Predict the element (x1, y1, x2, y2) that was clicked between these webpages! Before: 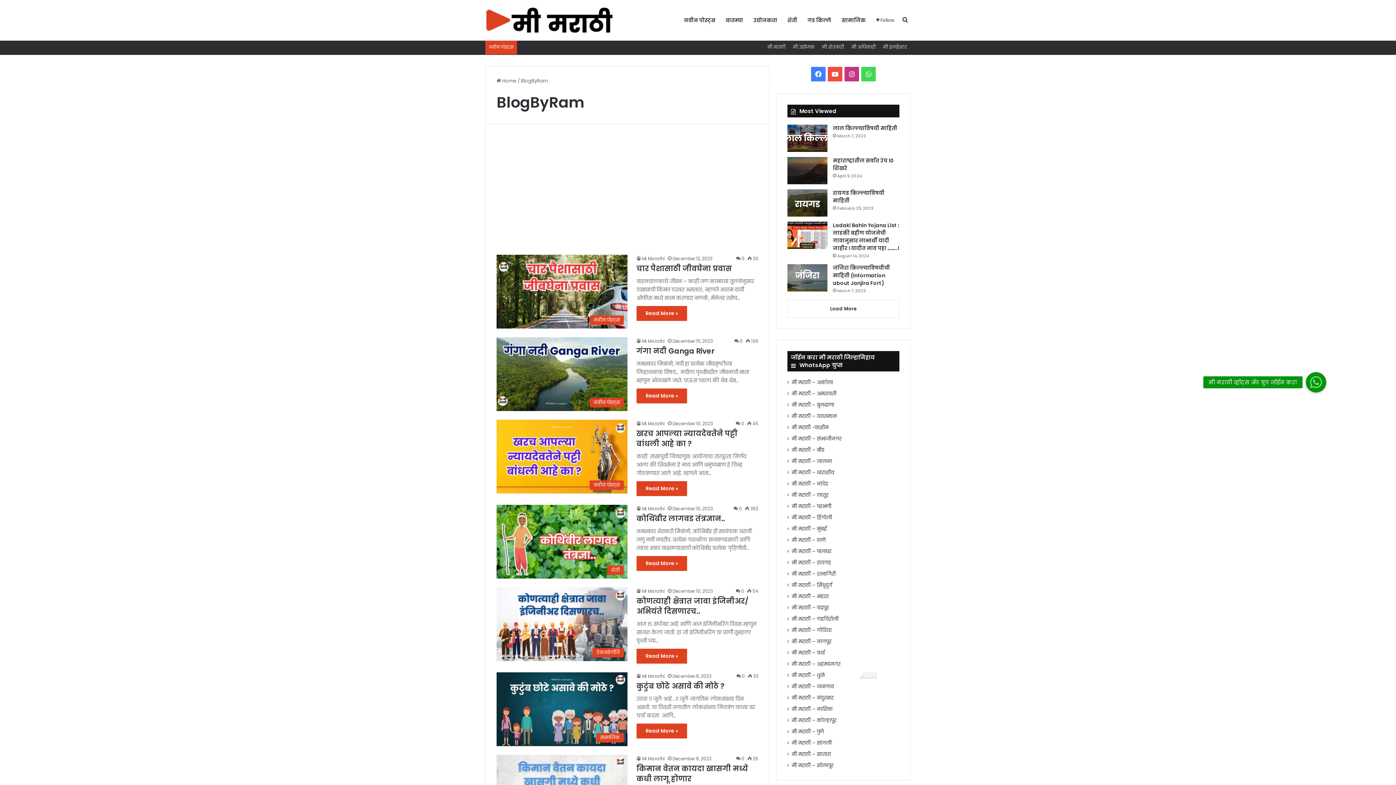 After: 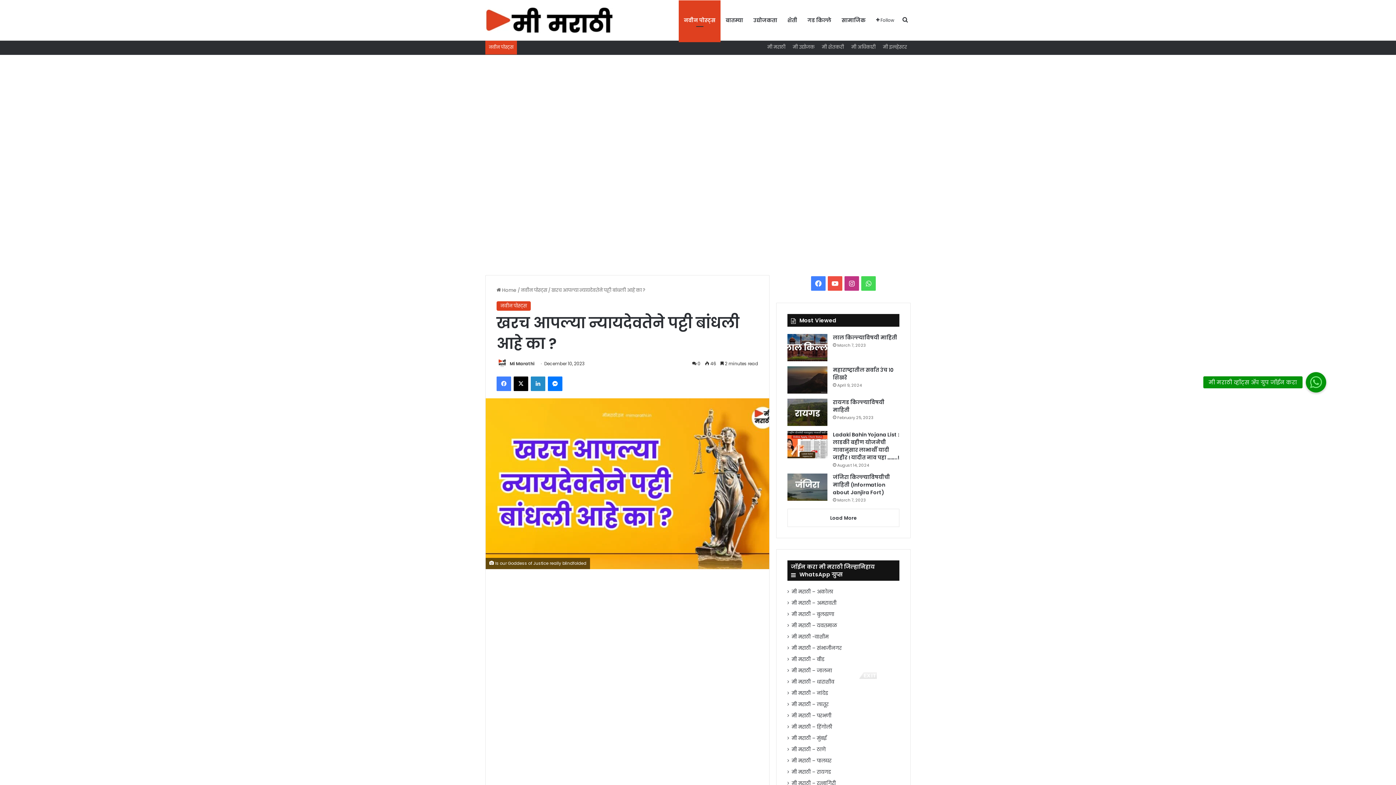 Action: label: खरच आपल्या न्यायदेवतेने पट्टी बांधली आहे का ? bbox: (496, 420, 627, 493)